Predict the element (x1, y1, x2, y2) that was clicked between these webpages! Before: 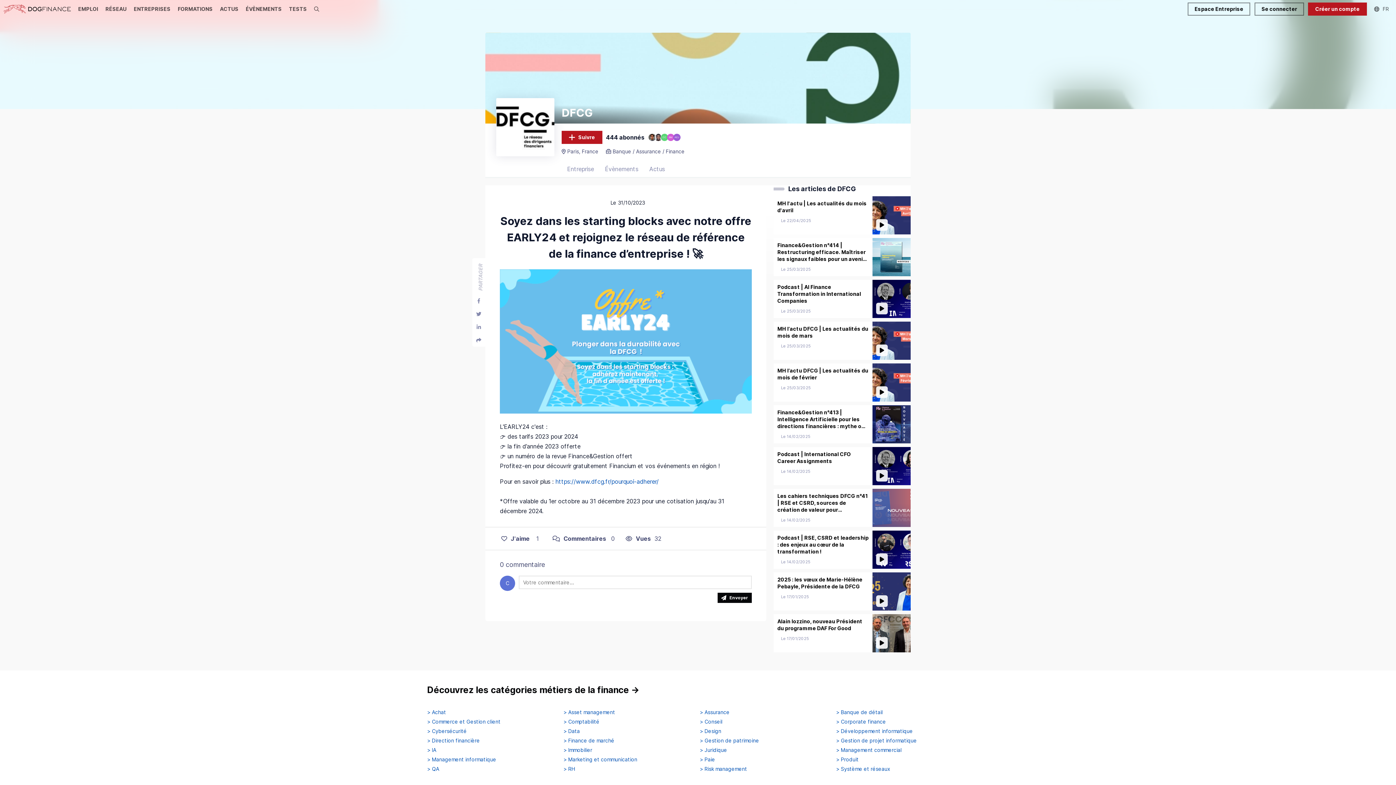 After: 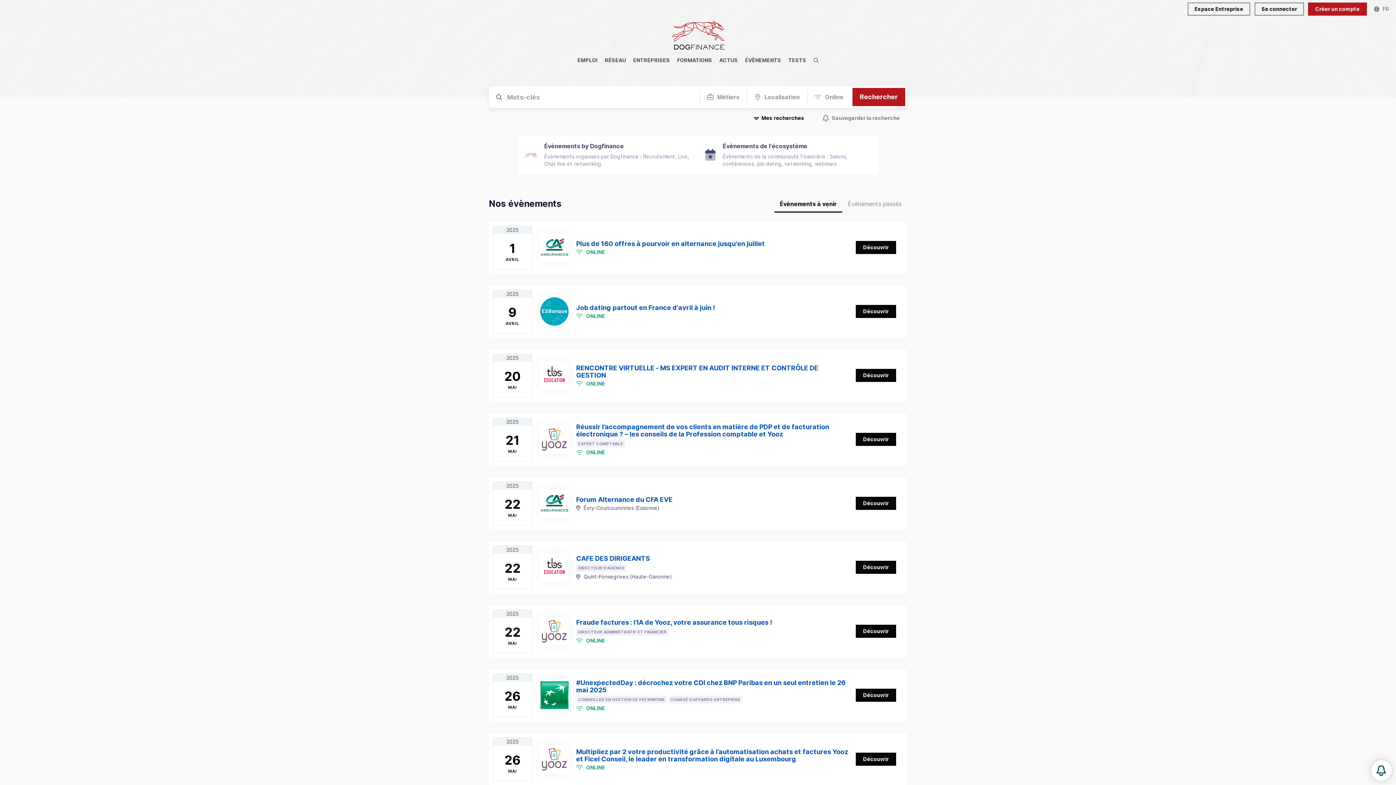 Action: label: ÉVÈNEMENTS bbox: (242, 0, 285, 18)